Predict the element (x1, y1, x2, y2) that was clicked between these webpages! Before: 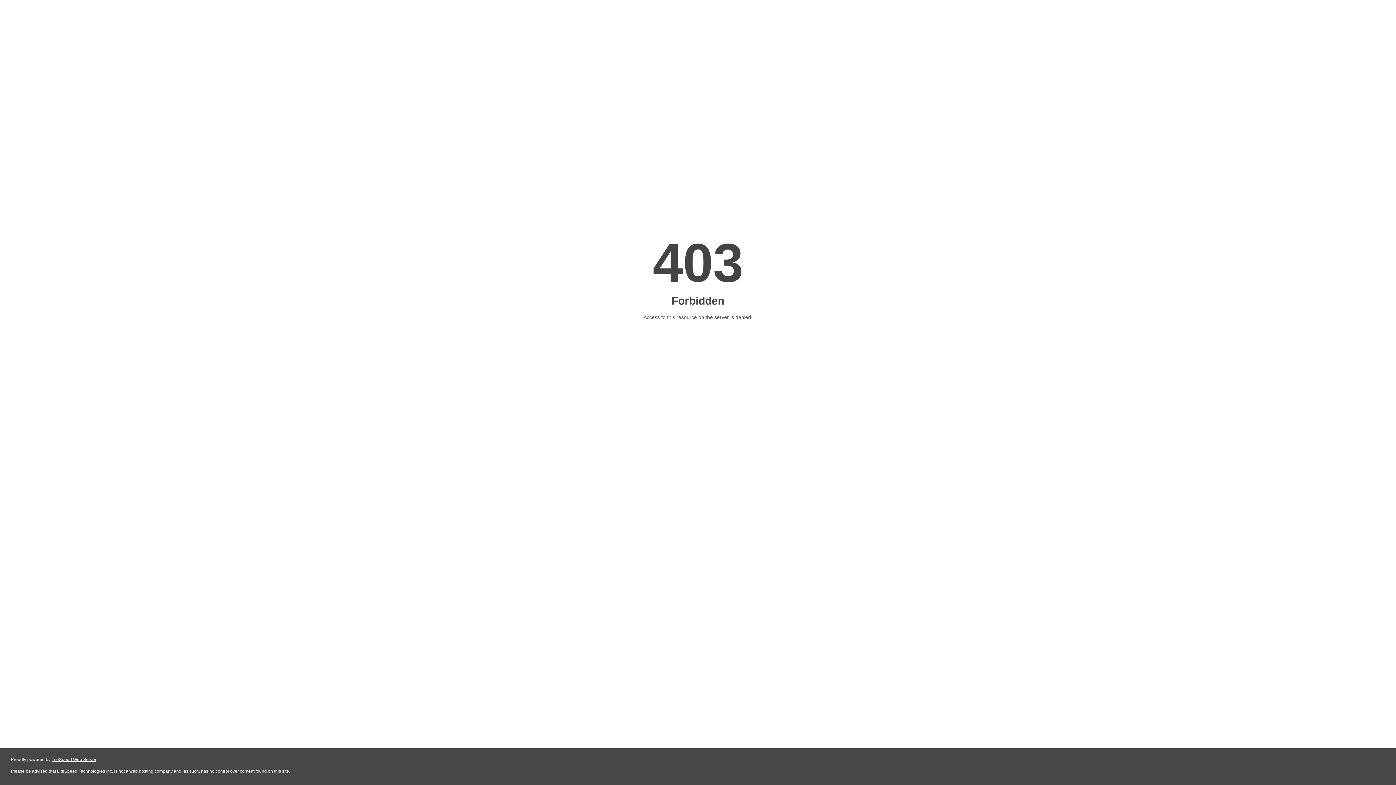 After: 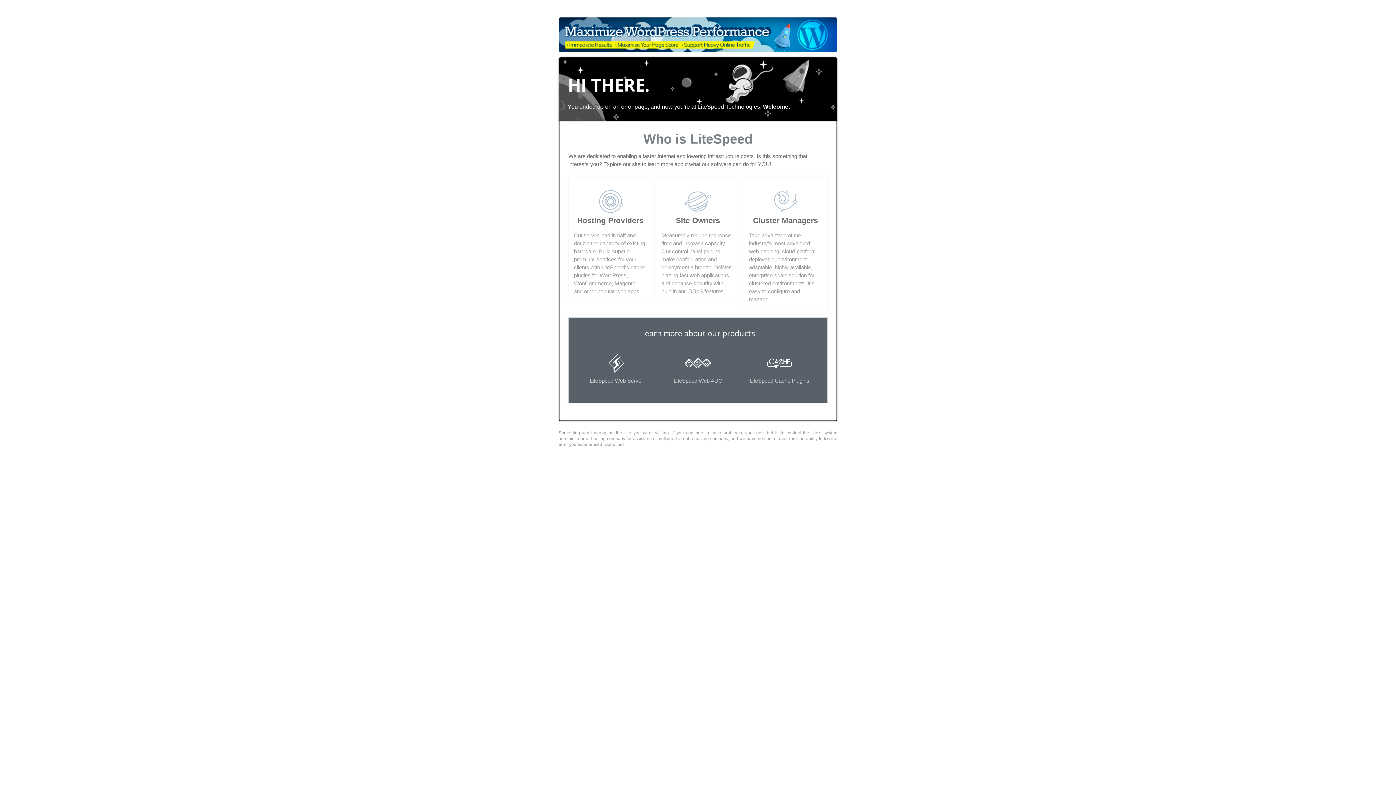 Action: label: LiteSpeed Web Server bbox: (51, 757, 96, 762)